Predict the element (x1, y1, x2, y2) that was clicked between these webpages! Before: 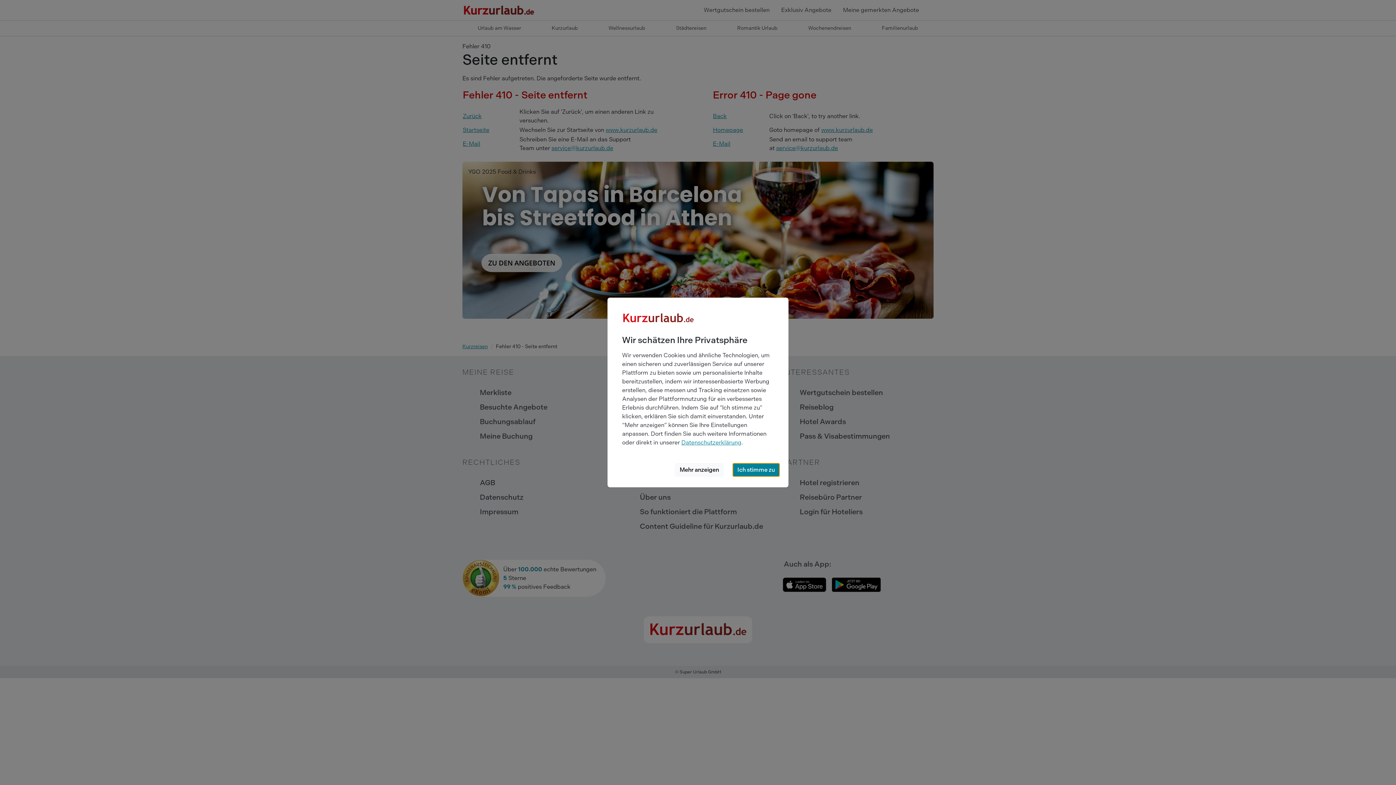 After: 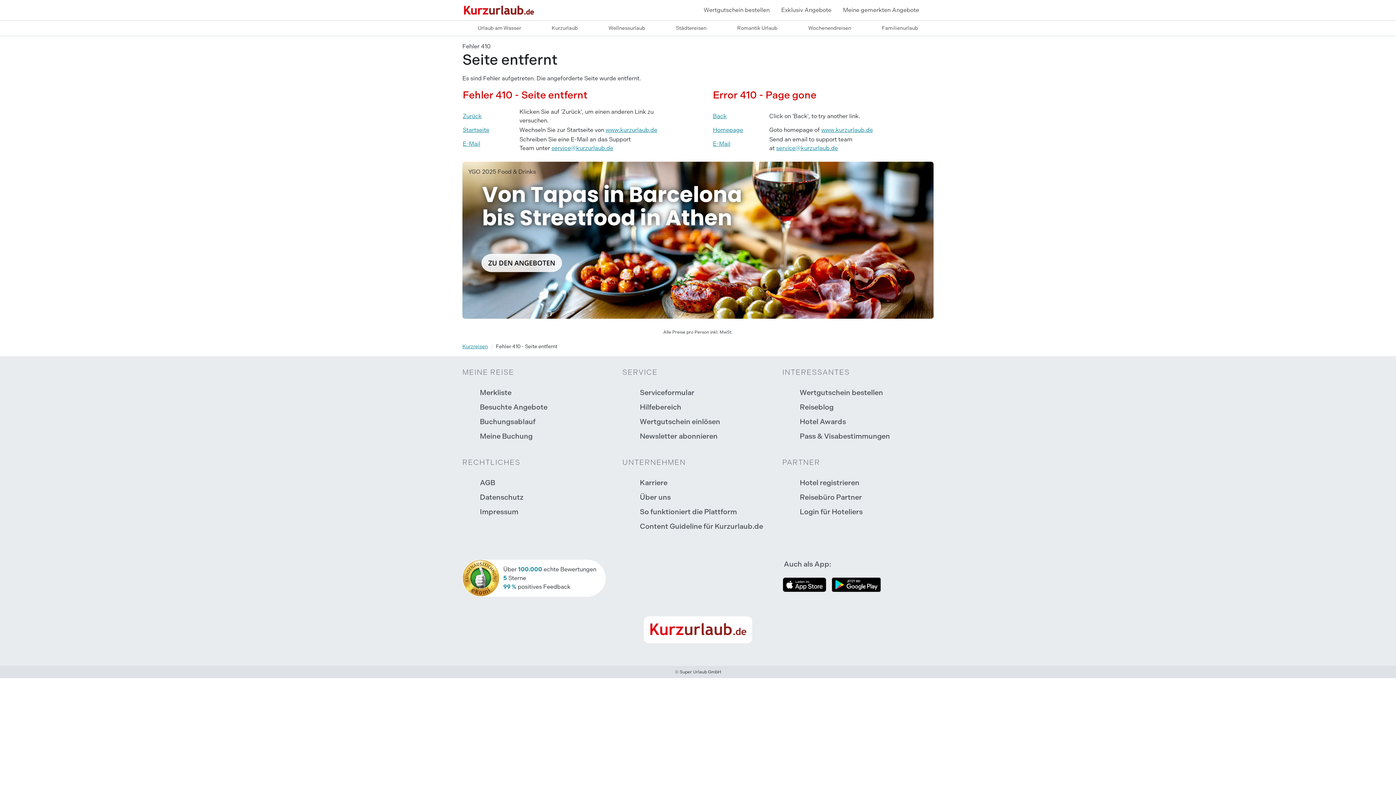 Action: label: Ich stimme zu bbox: (732, 463, 779, 477)